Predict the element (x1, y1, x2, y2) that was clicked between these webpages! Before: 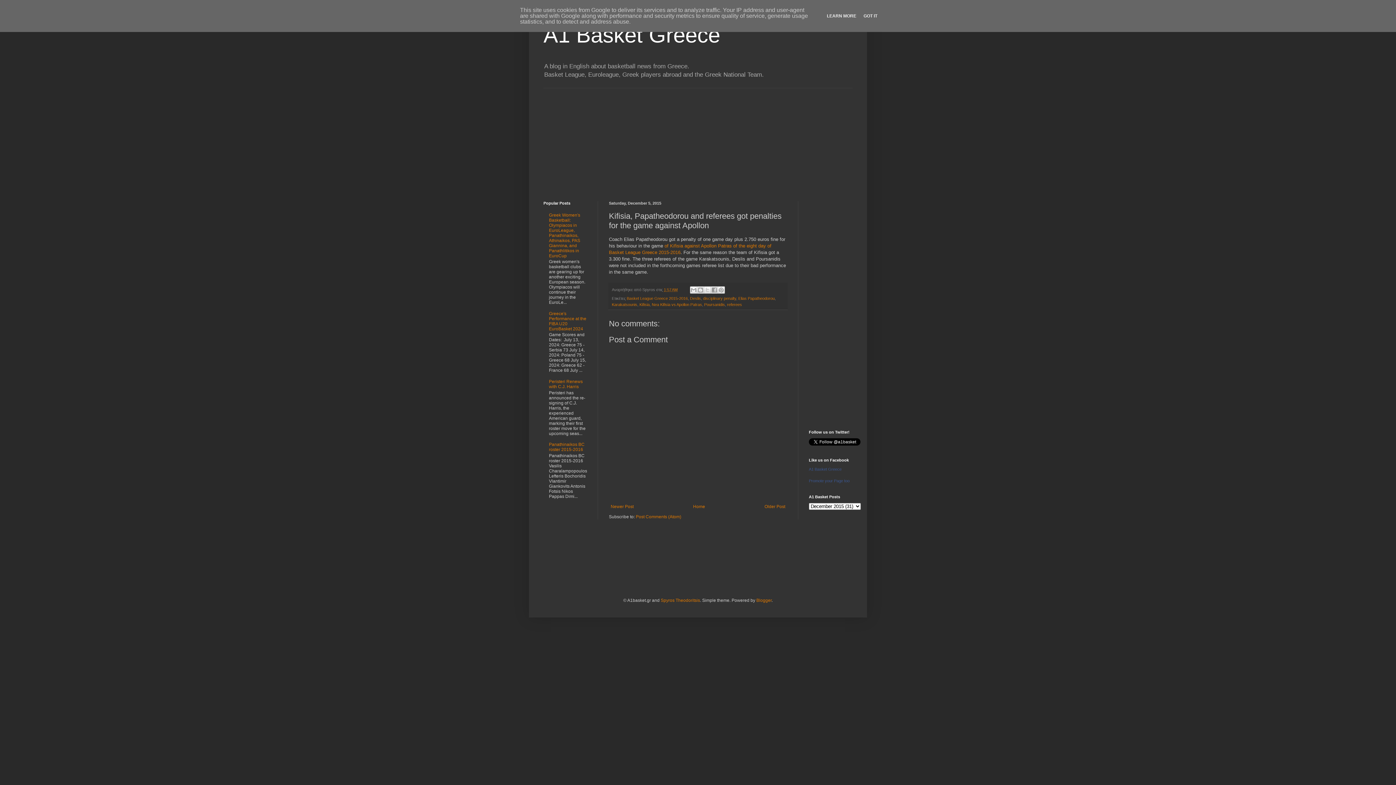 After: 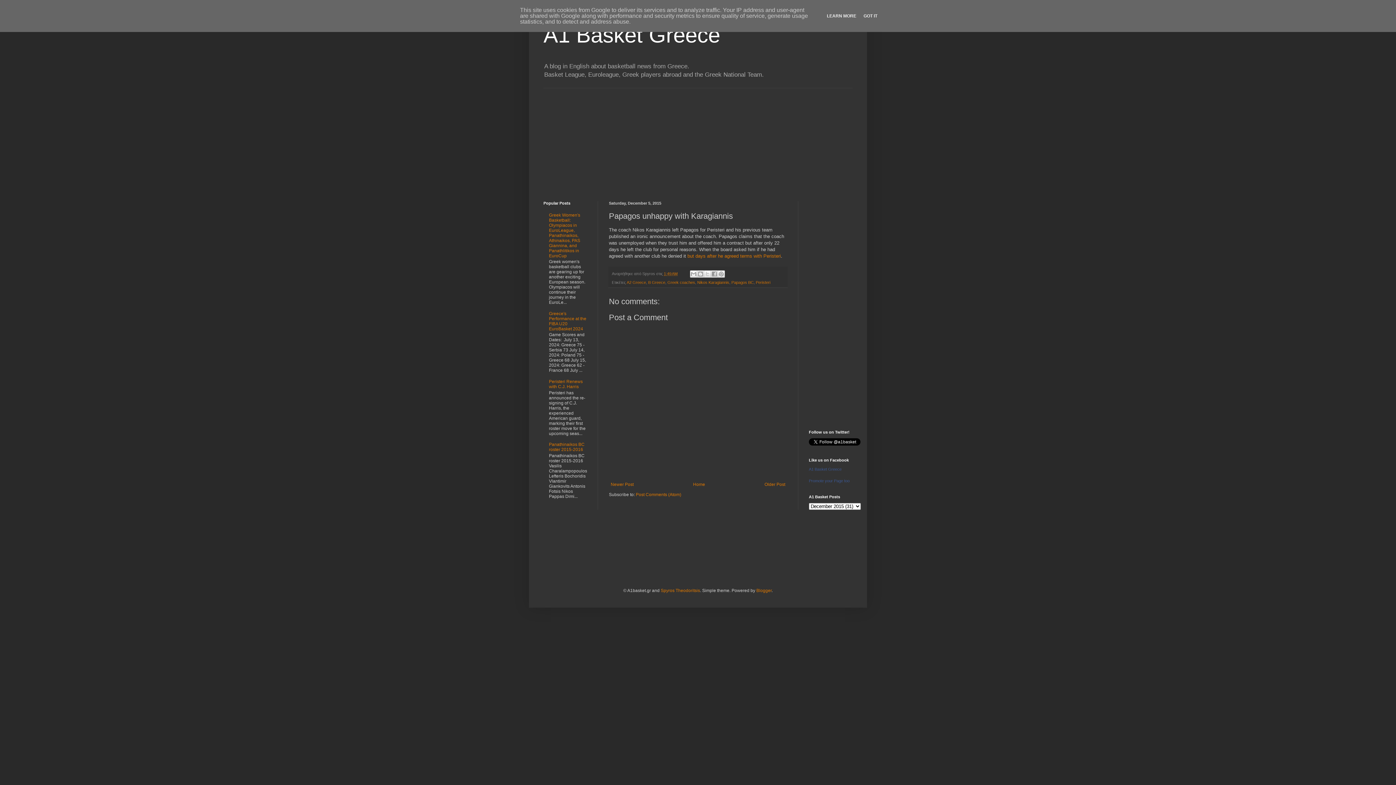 Action: bbox: (762, 502, 787, 511) label: Older Post